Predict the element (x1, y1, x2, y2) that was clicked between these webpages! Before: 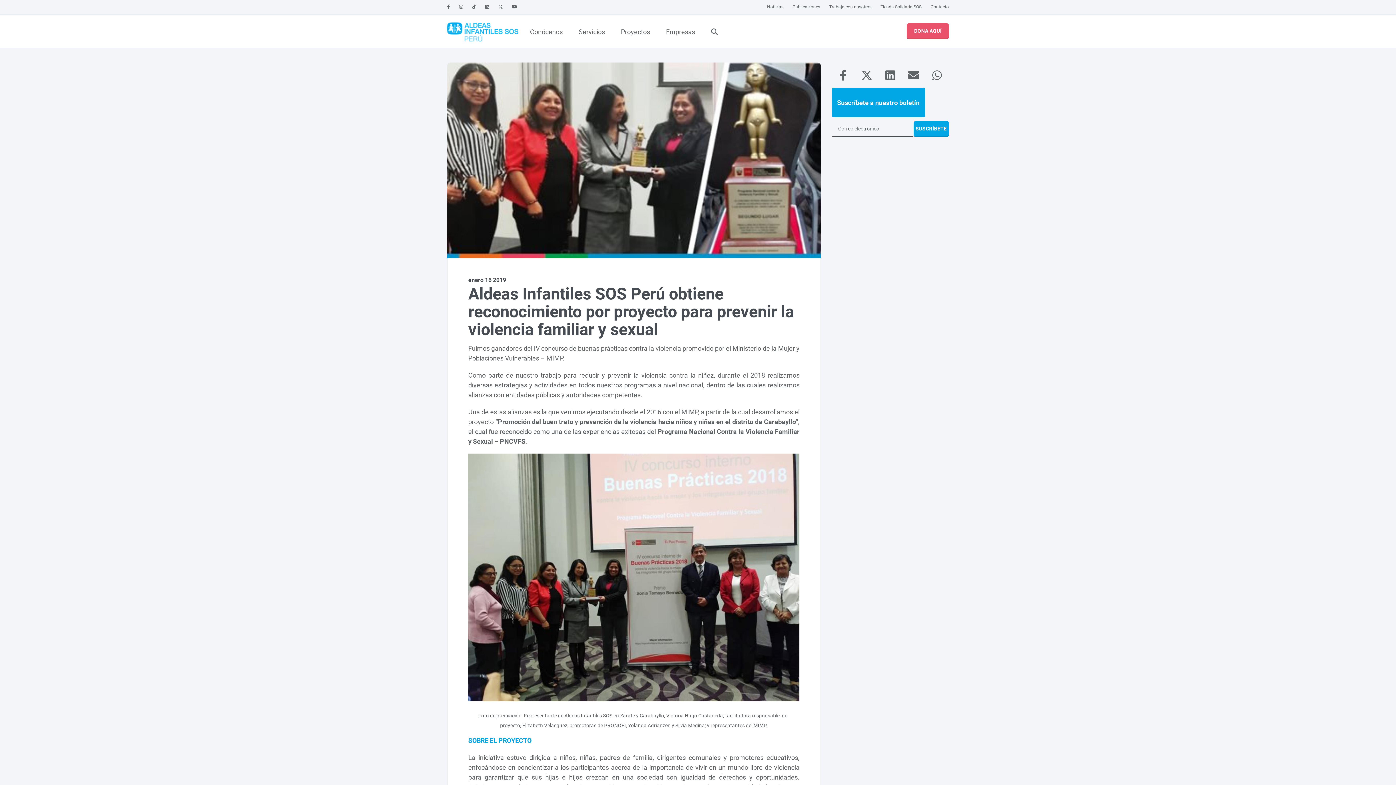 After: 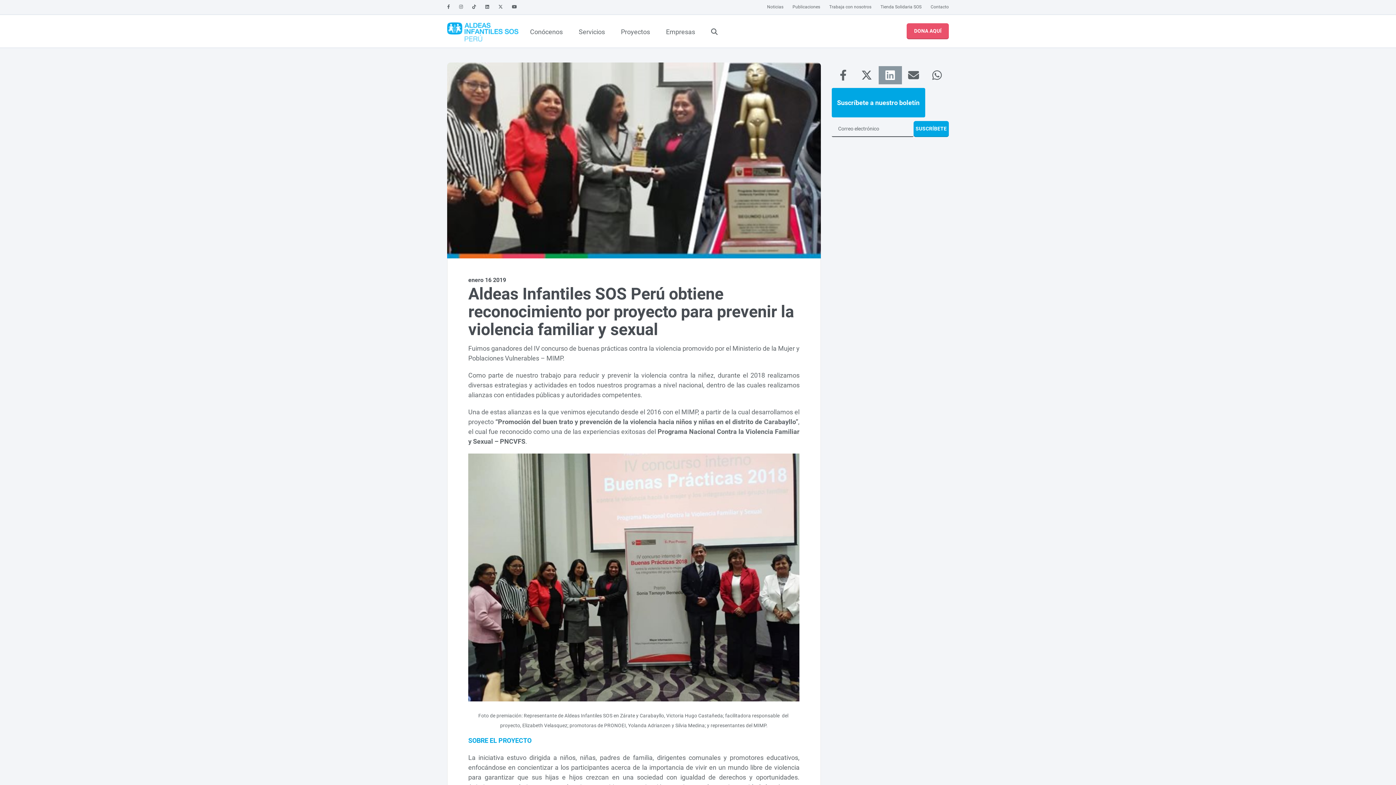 Action: bbox: (878, 66, 902, 84)